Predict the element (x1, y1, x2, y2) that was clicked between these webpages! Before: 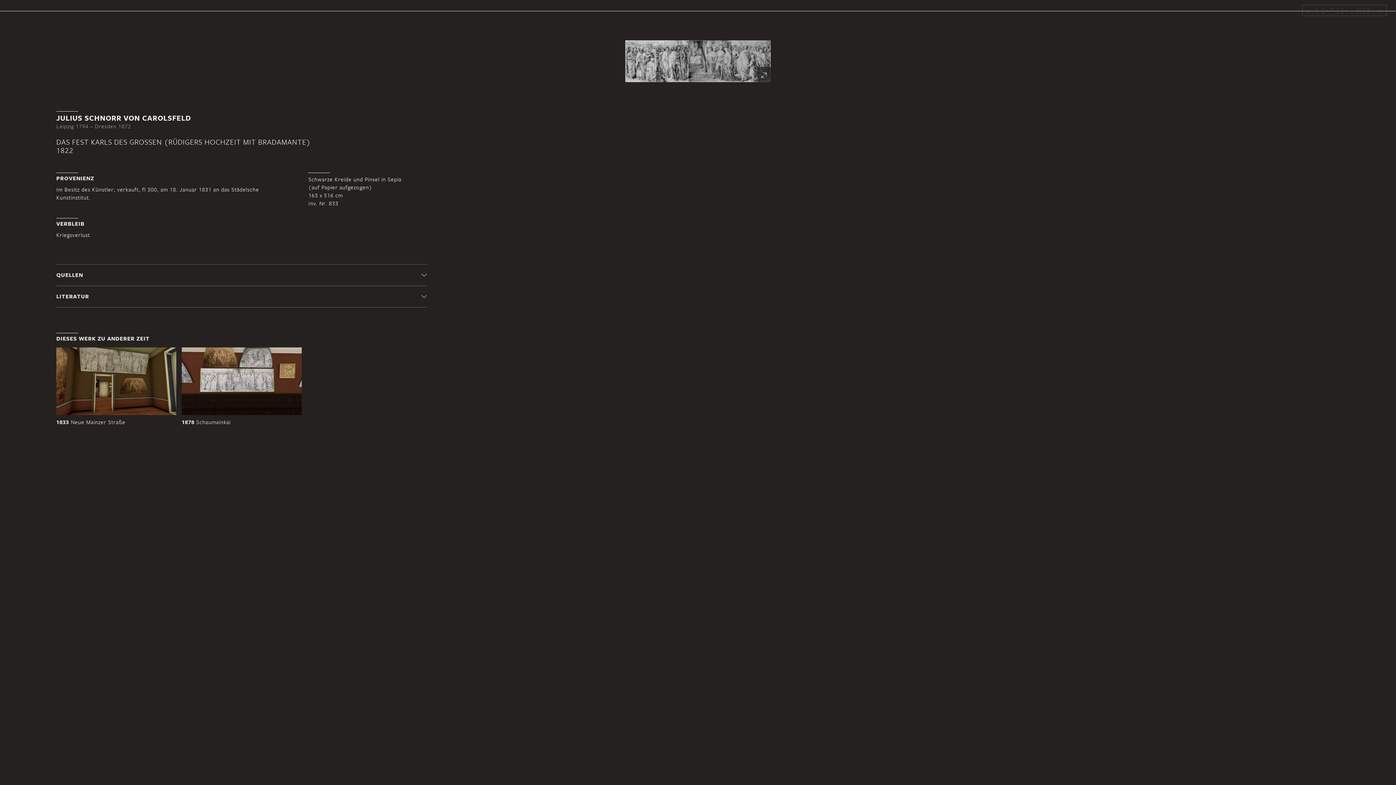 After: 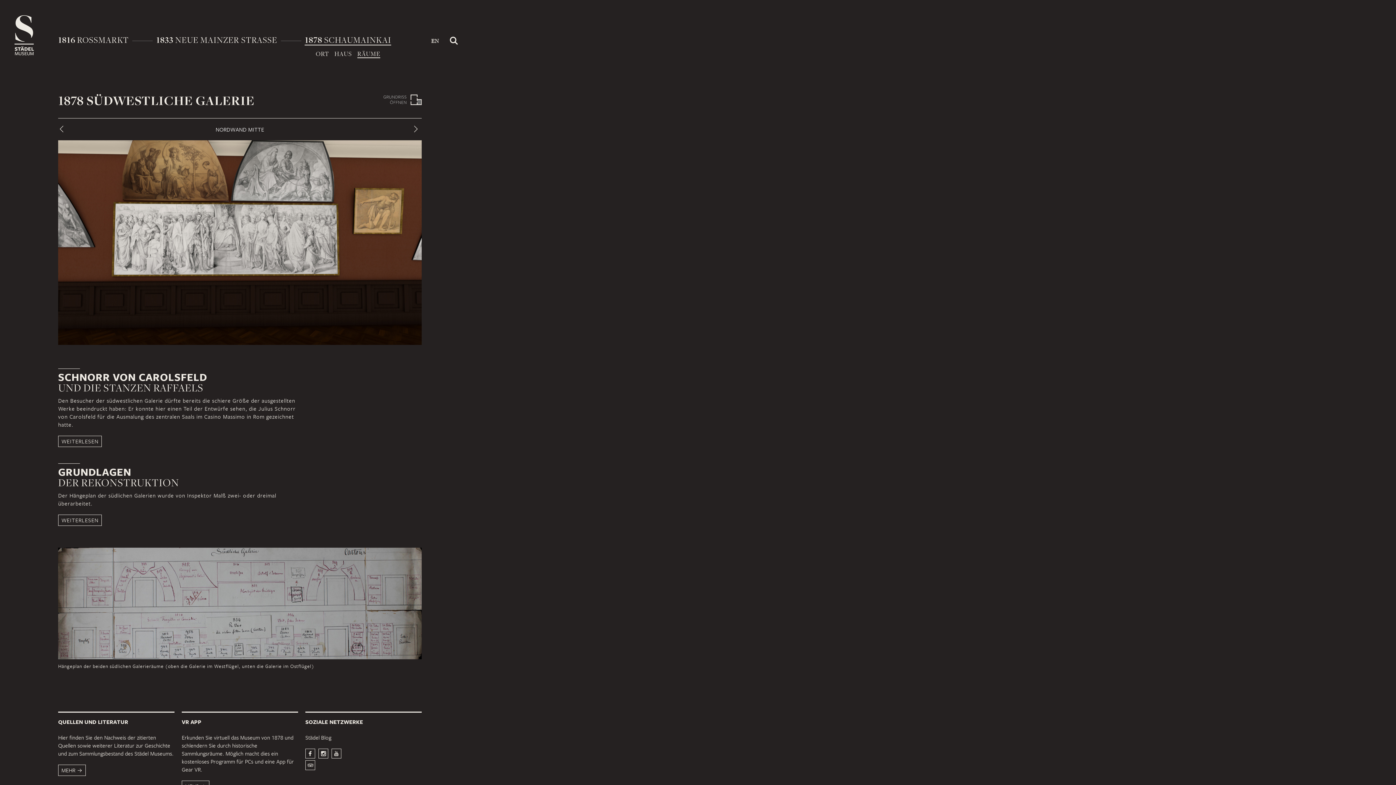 Action: bbox: (178, 347, 305, 425) label: 1878 Schaumainkai